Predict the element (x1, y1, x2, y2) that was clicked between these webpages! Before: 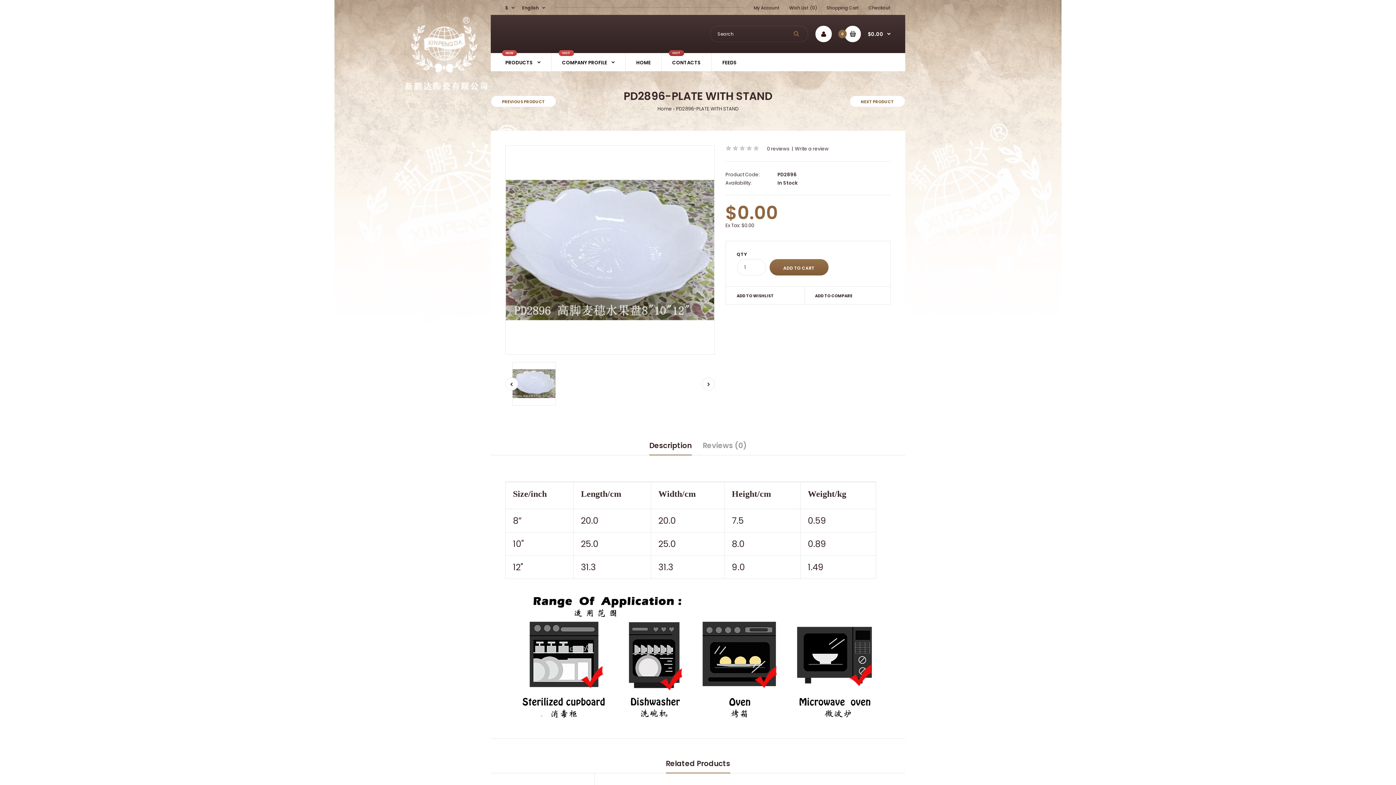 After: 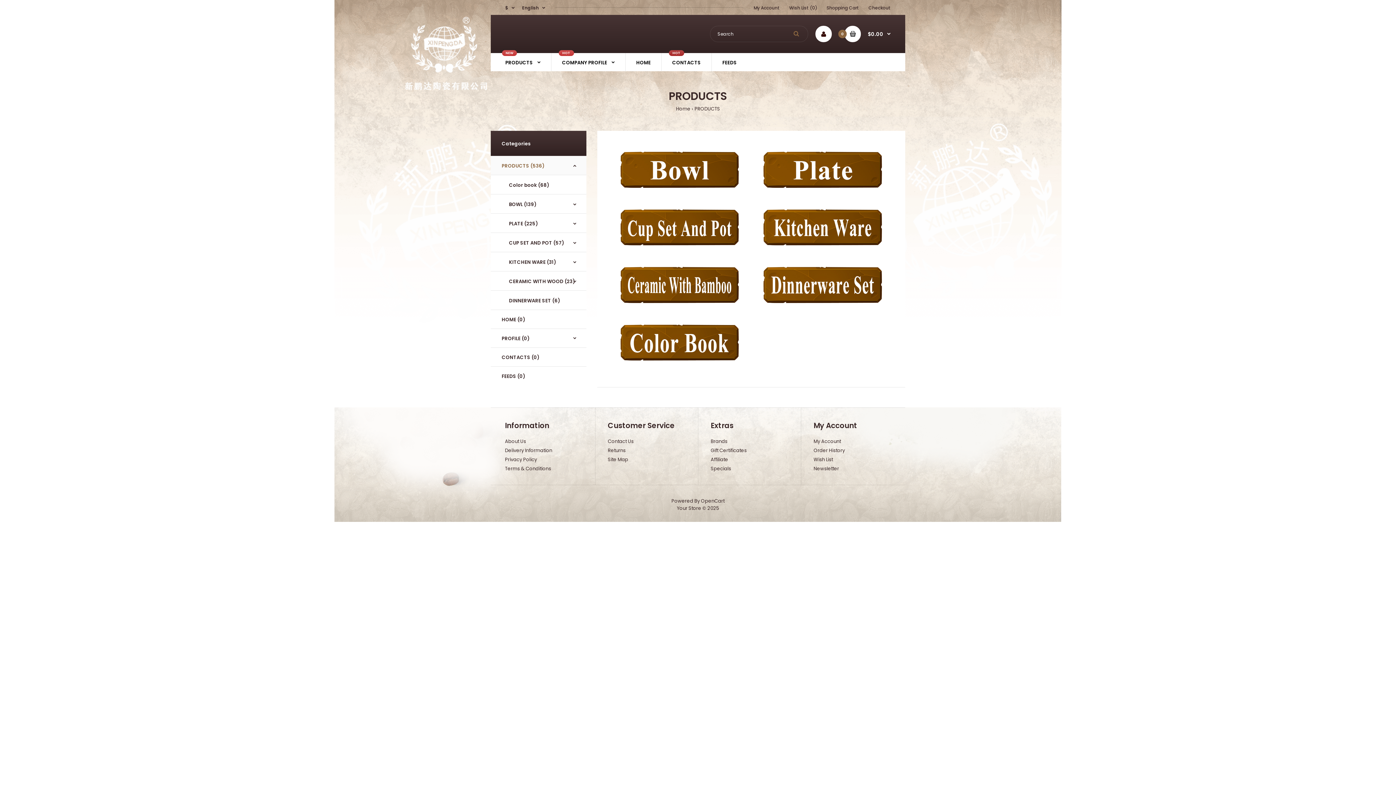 Action: label: PRODUCTS
NEW bbox: (494, 53, 551, 71)